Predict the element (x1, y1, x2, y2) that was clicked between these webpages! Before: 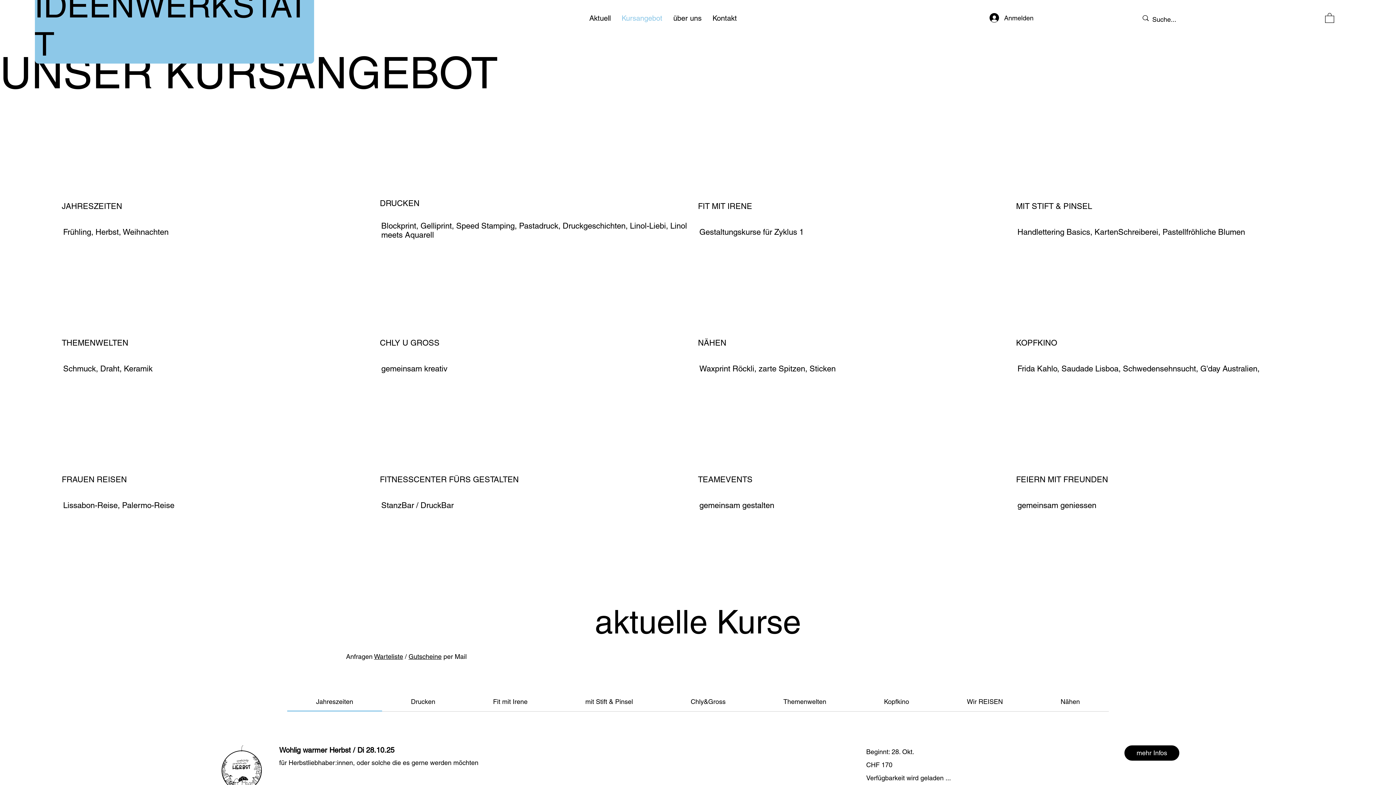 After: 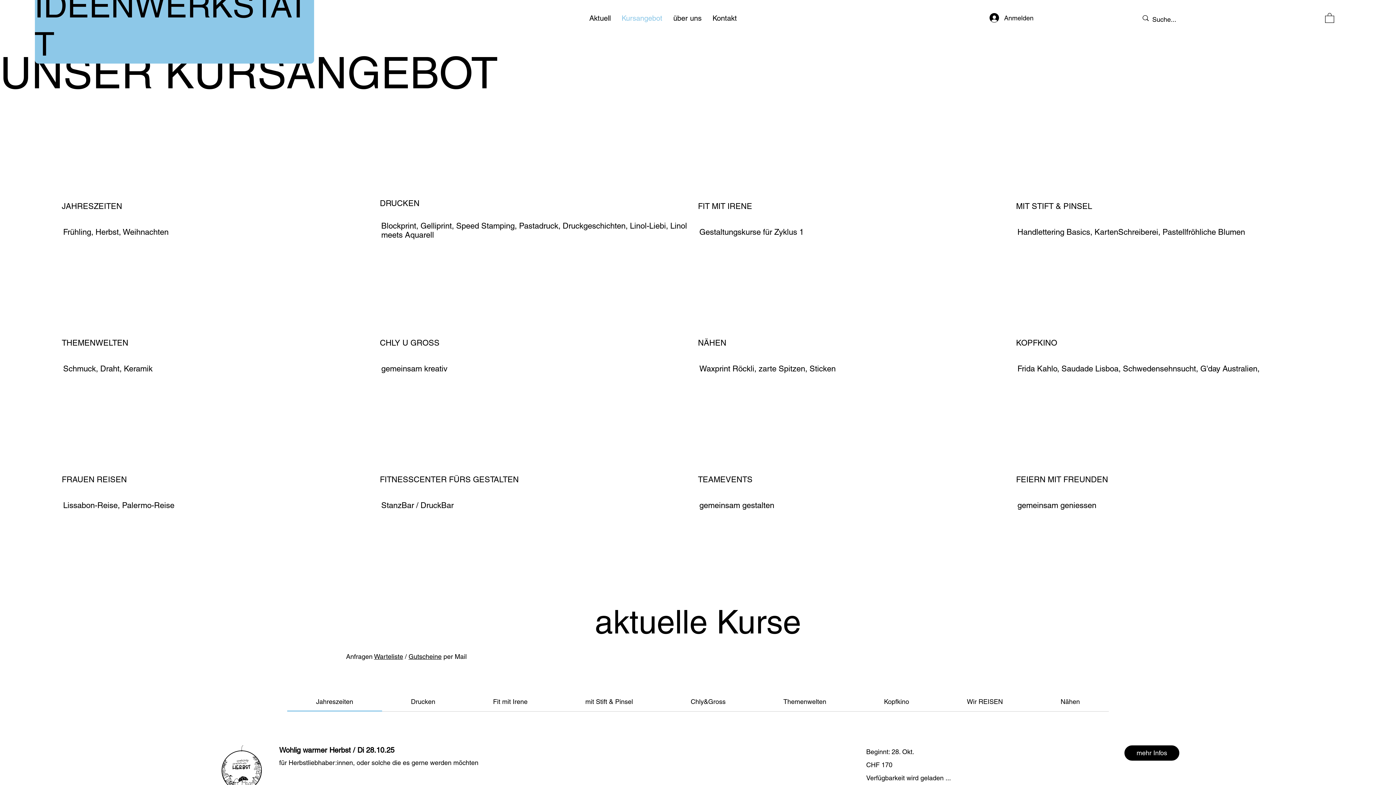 Action: label: Wir REISEN bbox: (967, 698, 1003, 705)